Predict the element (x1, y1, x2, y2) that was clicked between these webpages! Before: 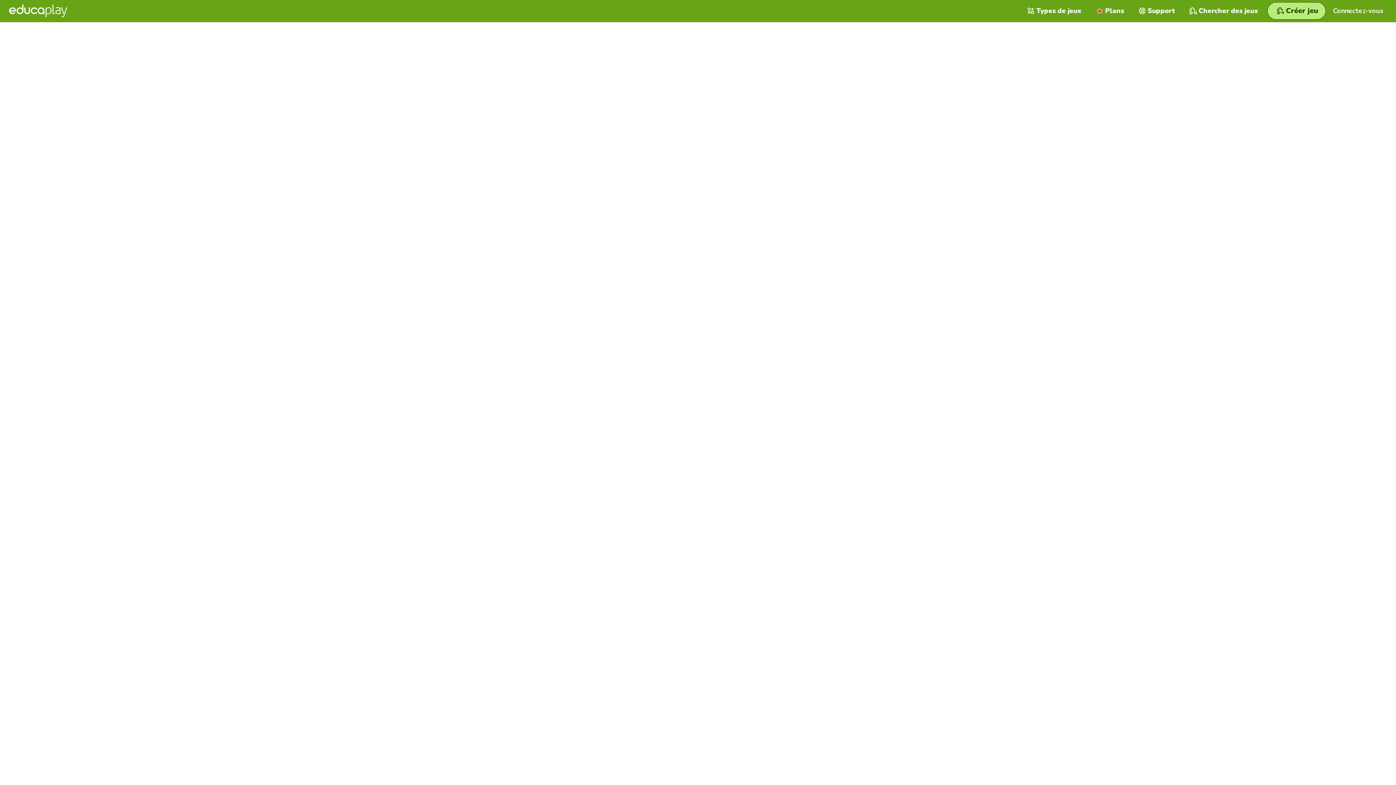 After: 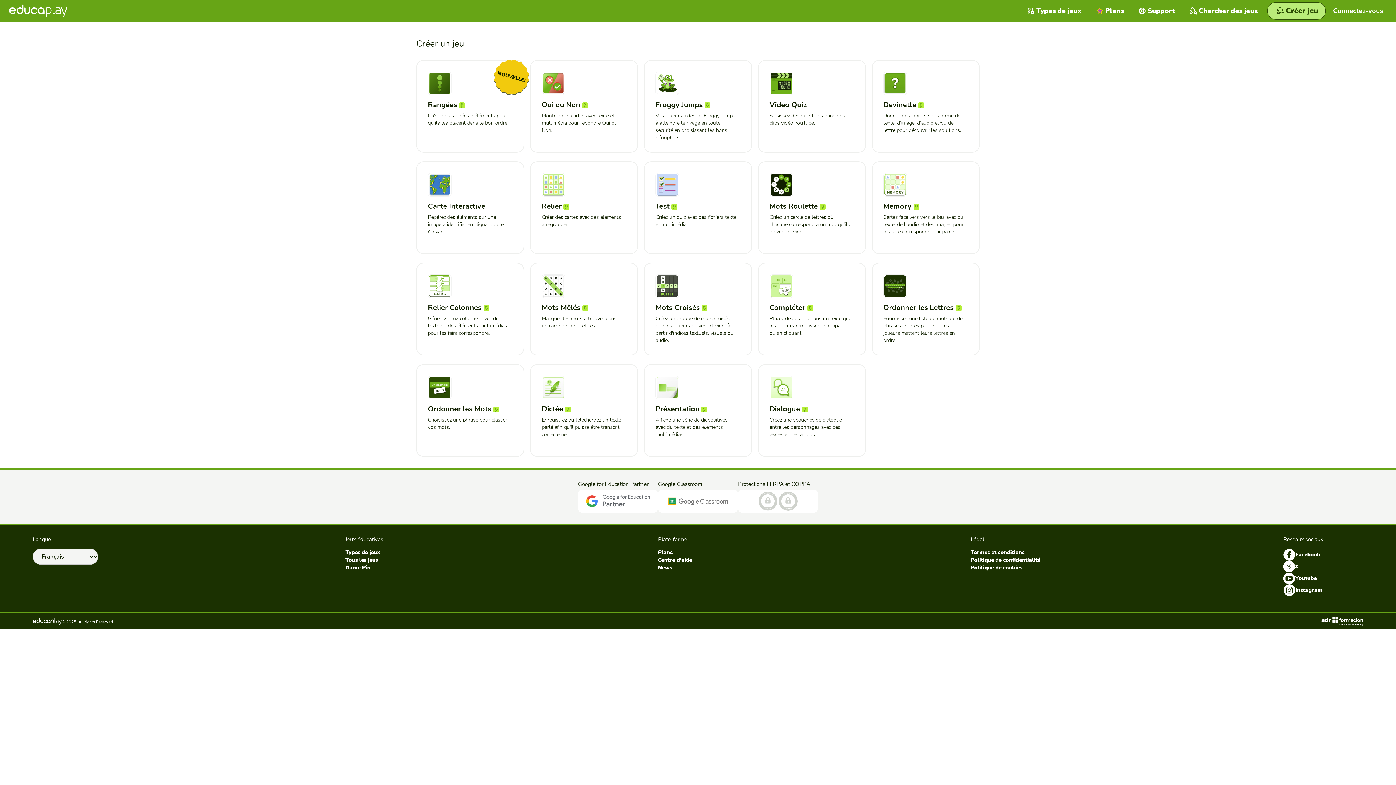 Action: bbox: (1267, 2, 1326, 19) label: Créer jeu